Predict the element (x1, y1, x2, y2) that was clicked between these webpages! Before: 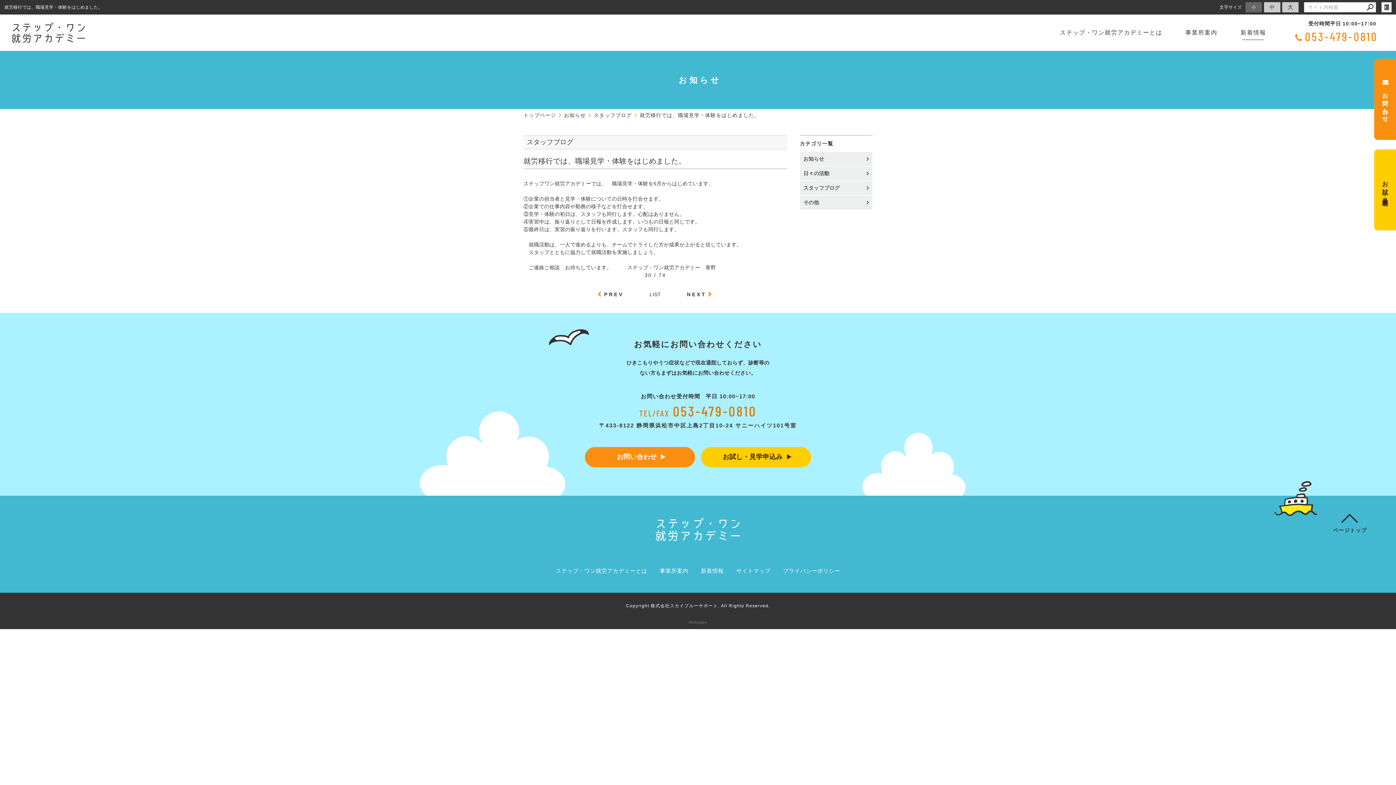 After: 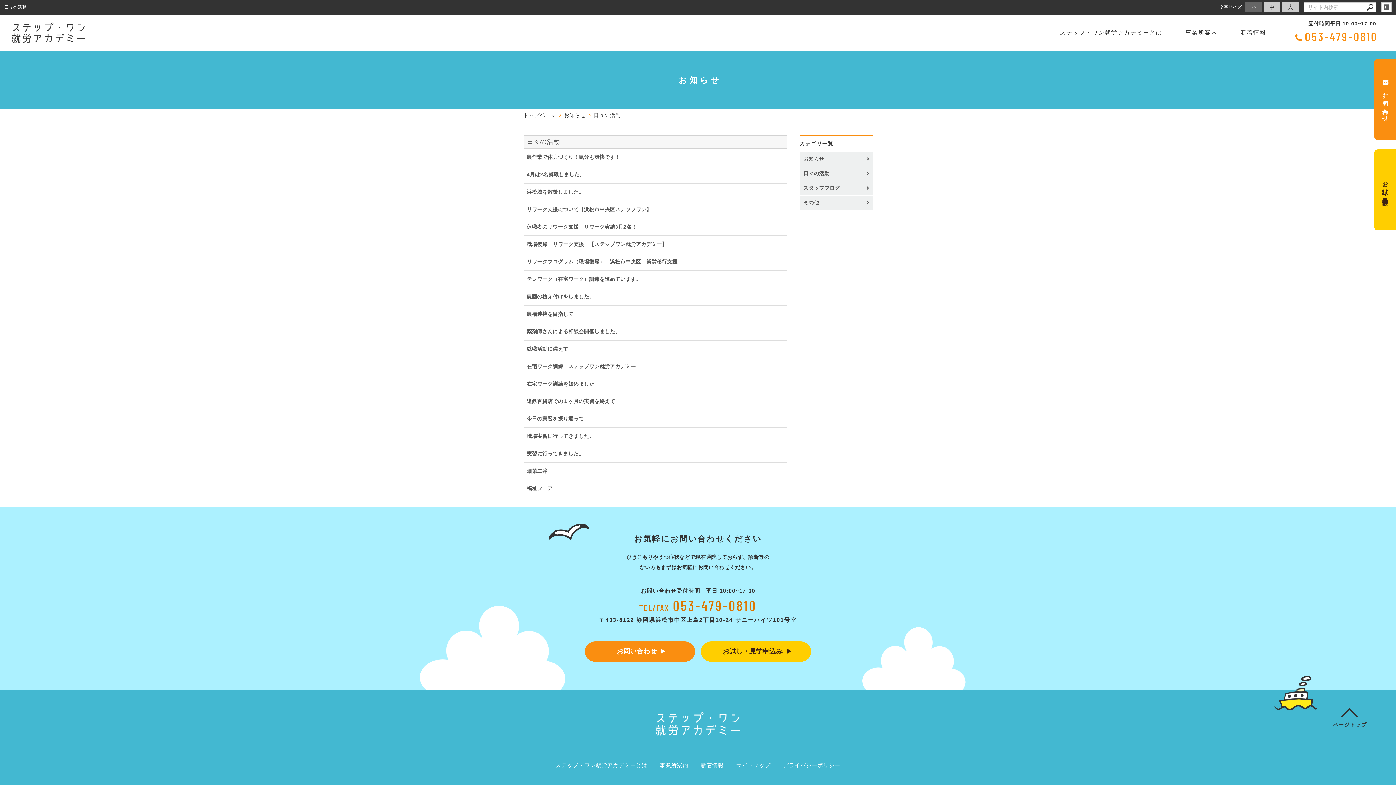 Action: bbox: (800, 166, 872, 180) label: 日々の活動